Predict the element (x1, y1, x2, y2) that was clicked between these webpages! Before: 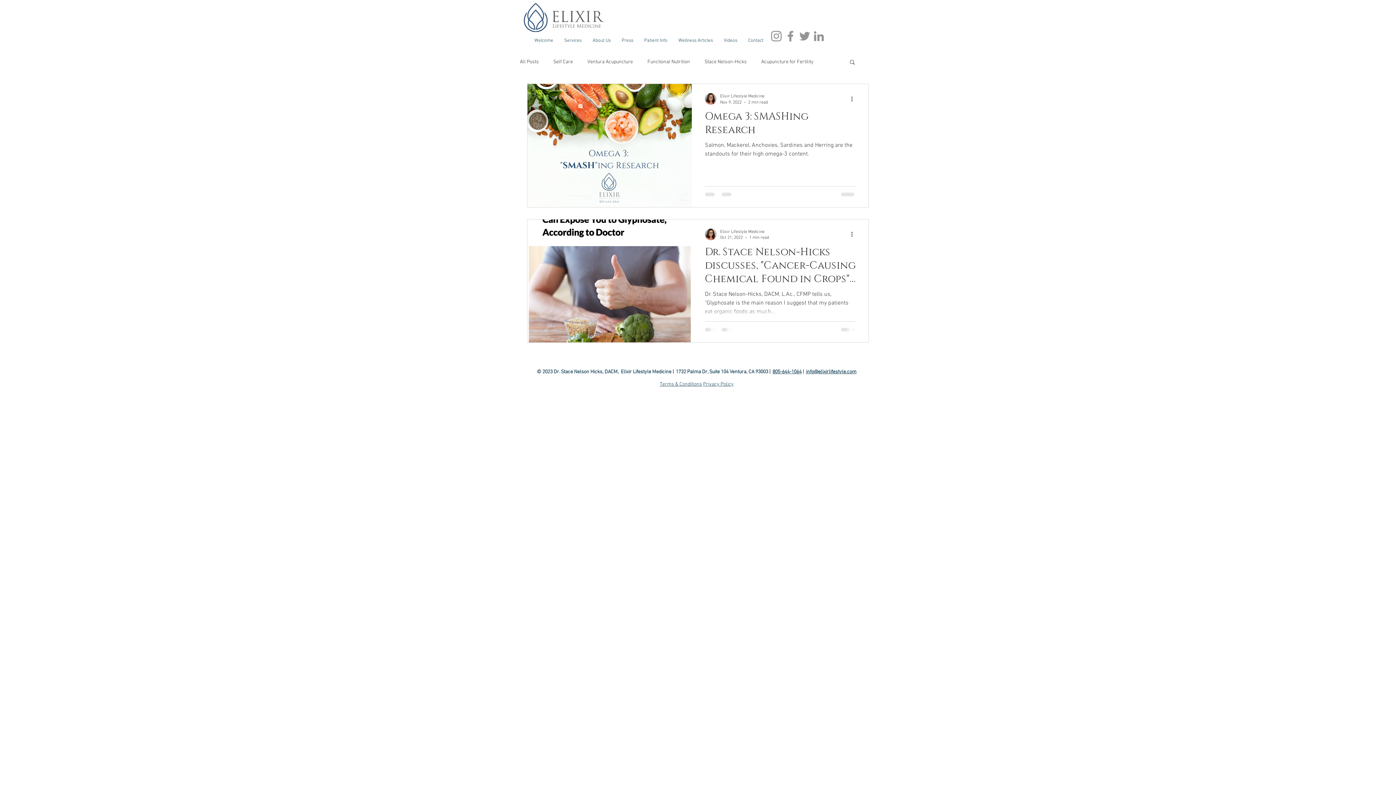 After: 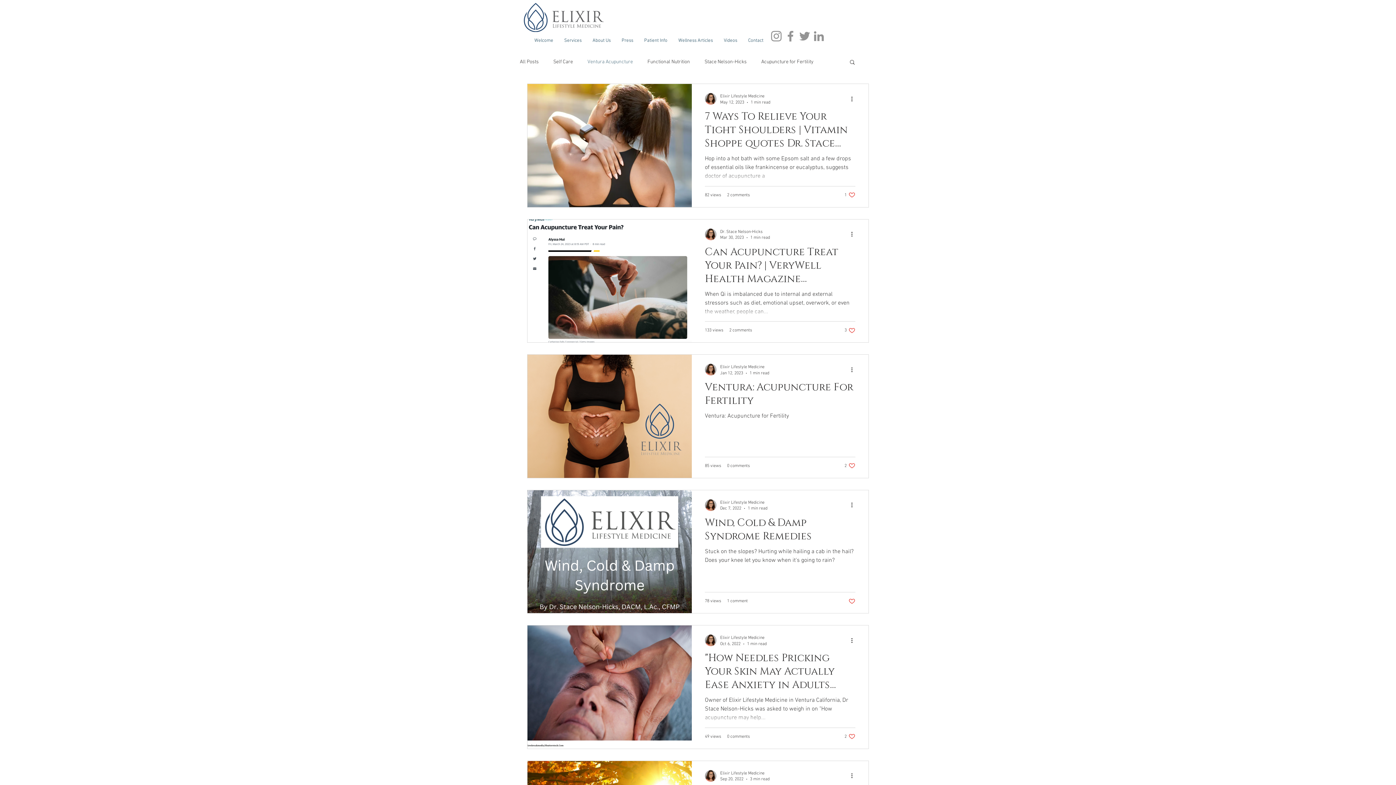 Action: label: Ventura Acupuncture bbox: (587, 58, 633, 65)